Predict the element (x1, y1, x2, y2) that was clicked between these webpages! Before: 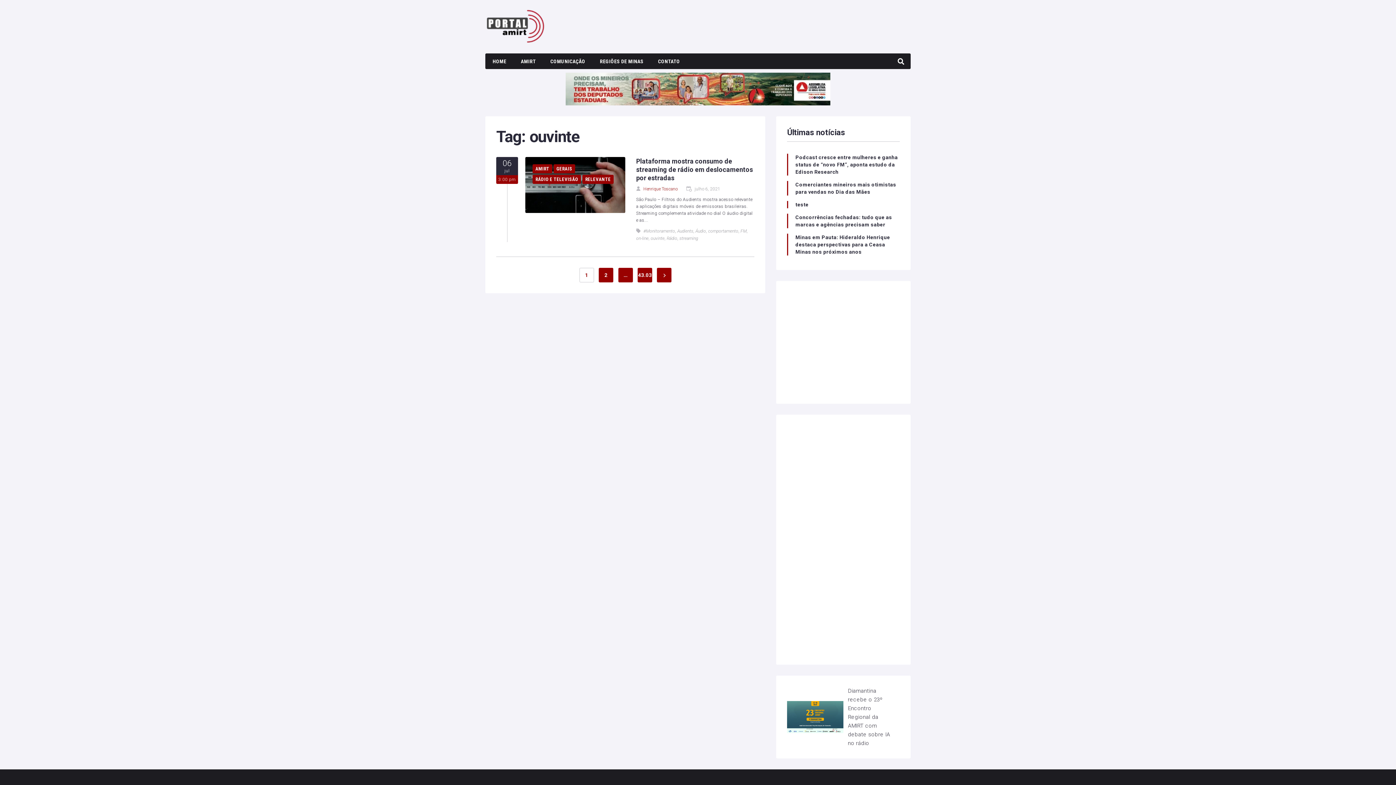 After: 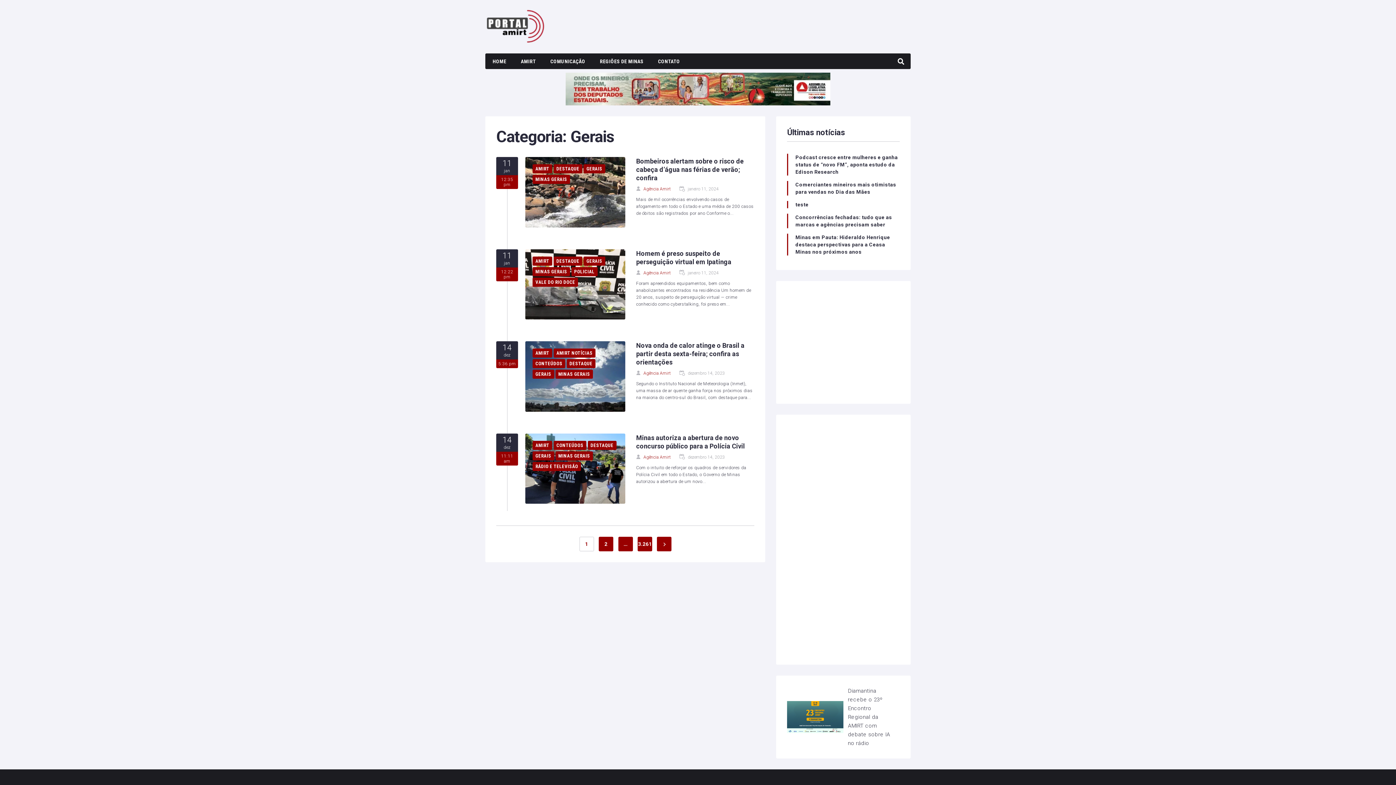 Action: label: GERAIS bbox: (553, 164, 575, 173)